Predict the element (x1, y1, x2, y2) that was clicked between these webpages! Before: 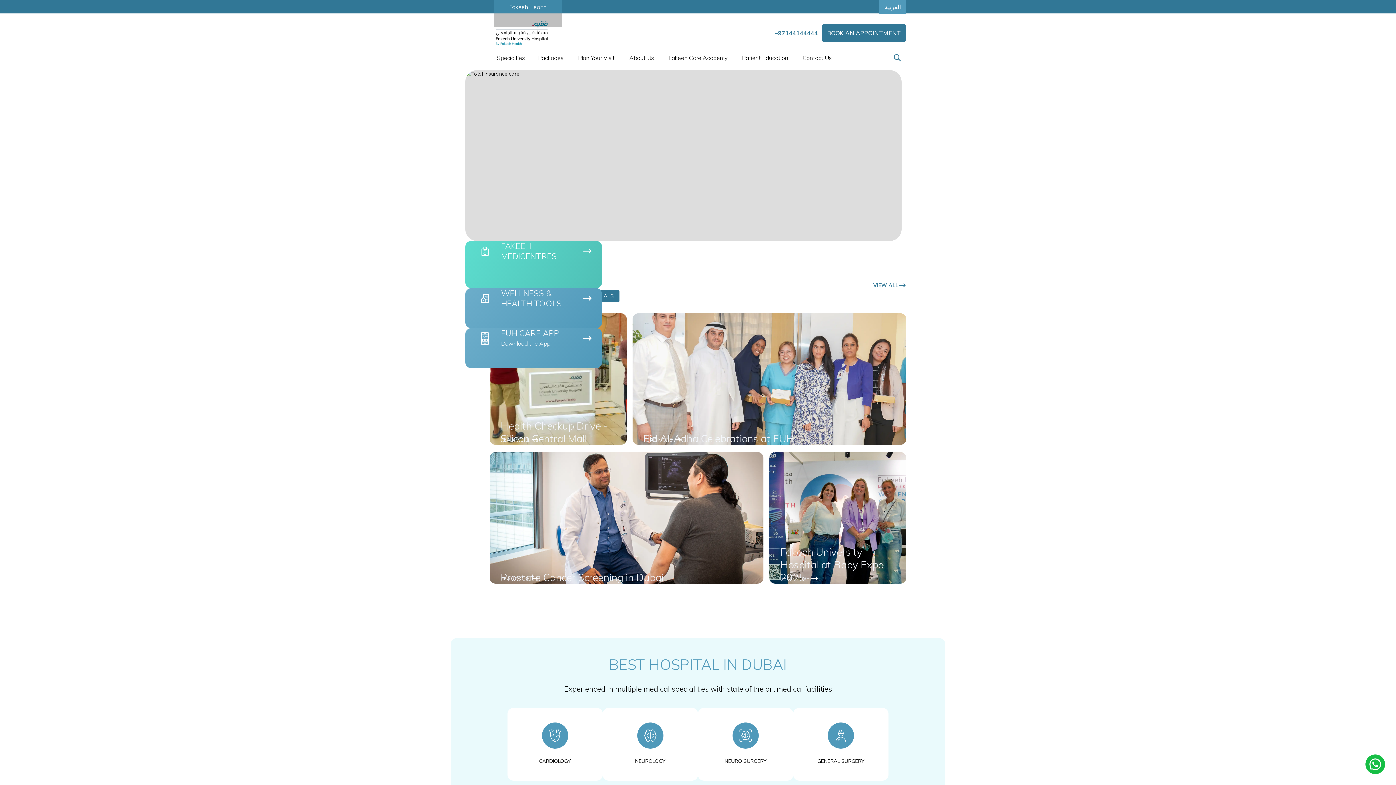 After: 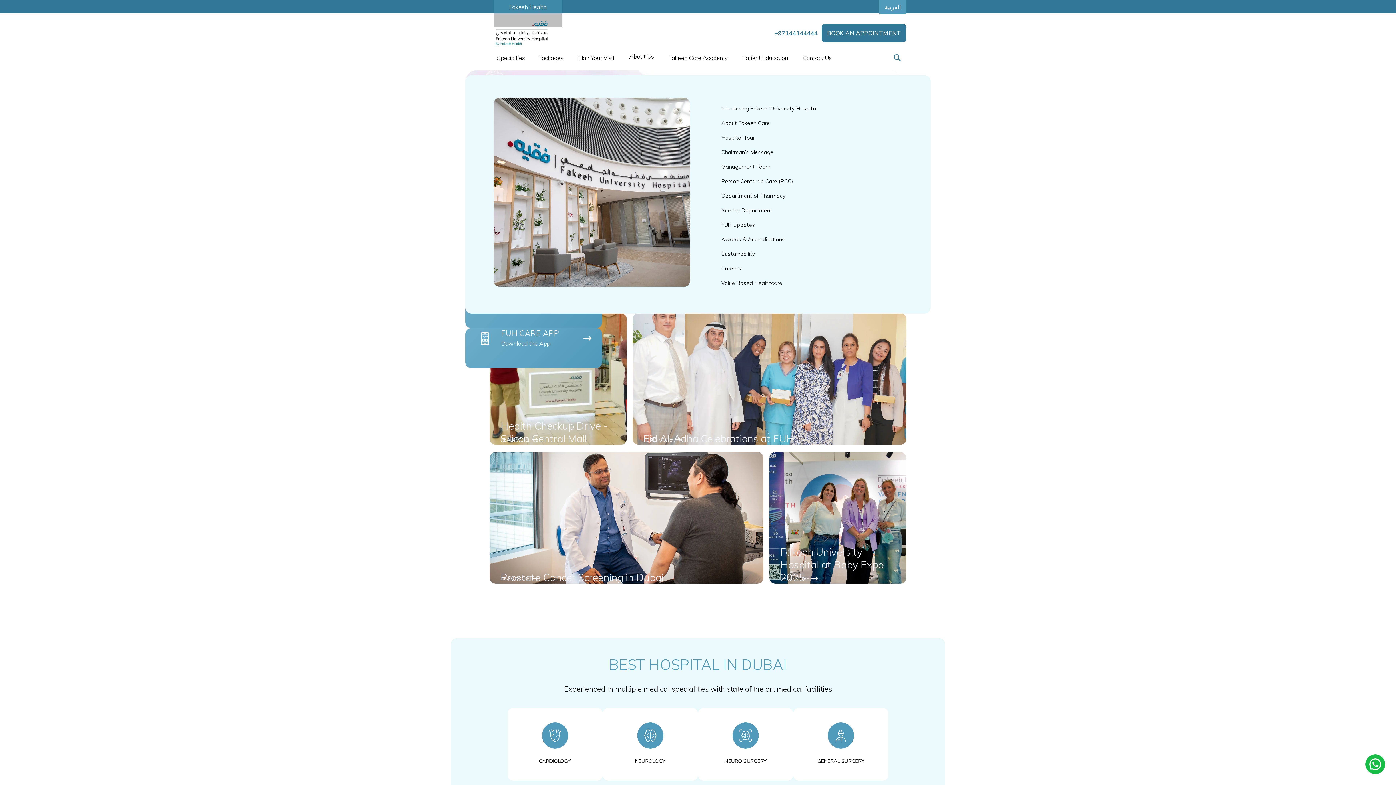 Action: bbox: (622, 49, 661, 66) label: About Us